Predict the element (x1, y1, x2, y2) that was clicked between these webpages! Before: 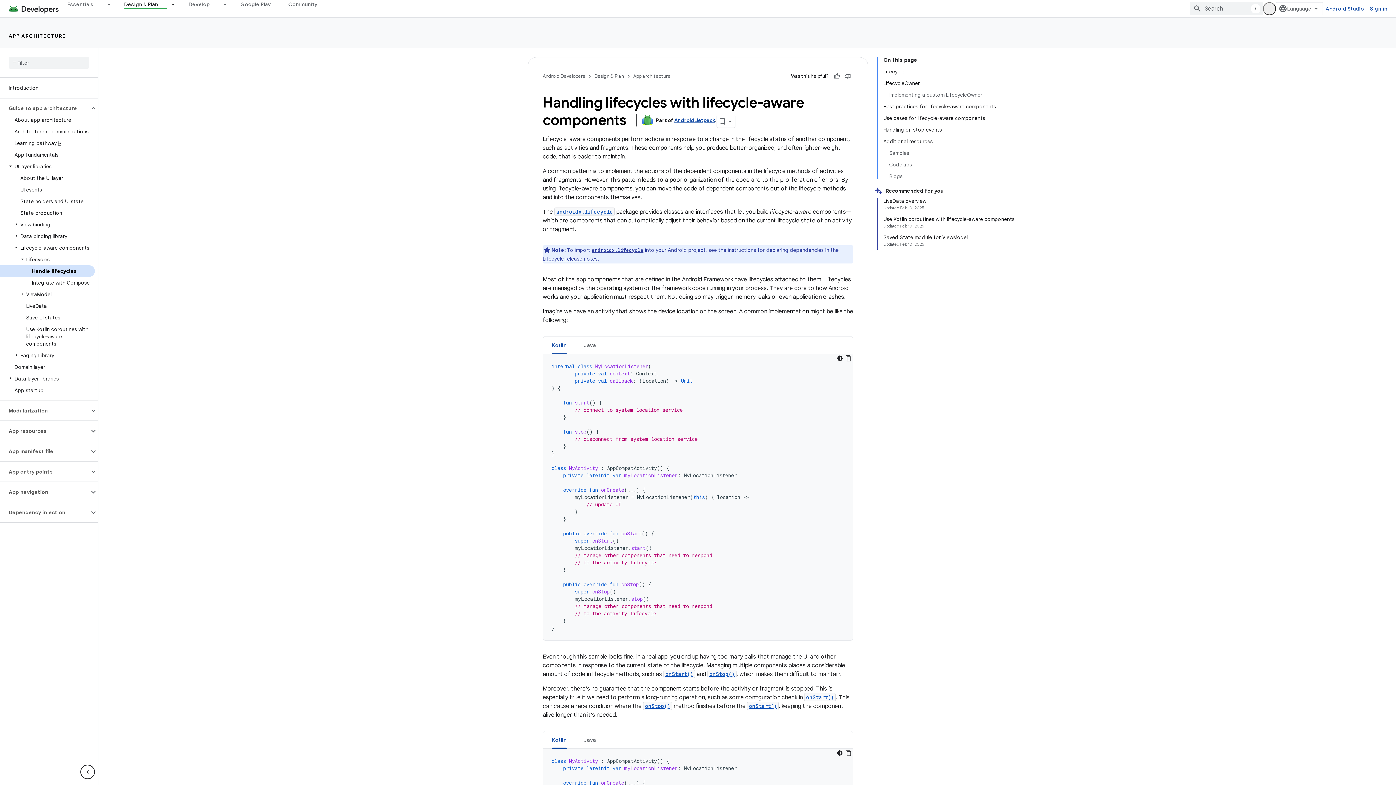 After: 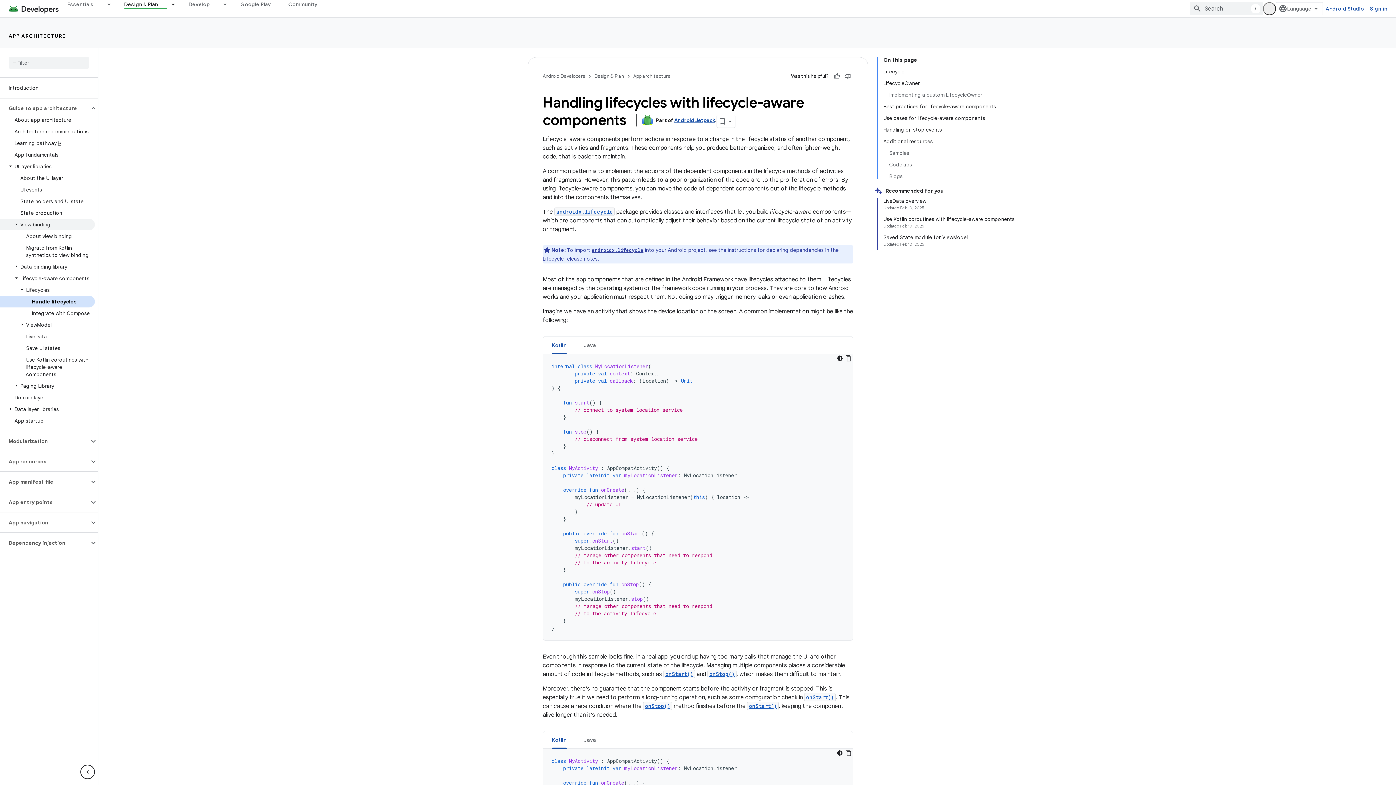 Action: bbox: (0, 218, 94, 230) label: View binding